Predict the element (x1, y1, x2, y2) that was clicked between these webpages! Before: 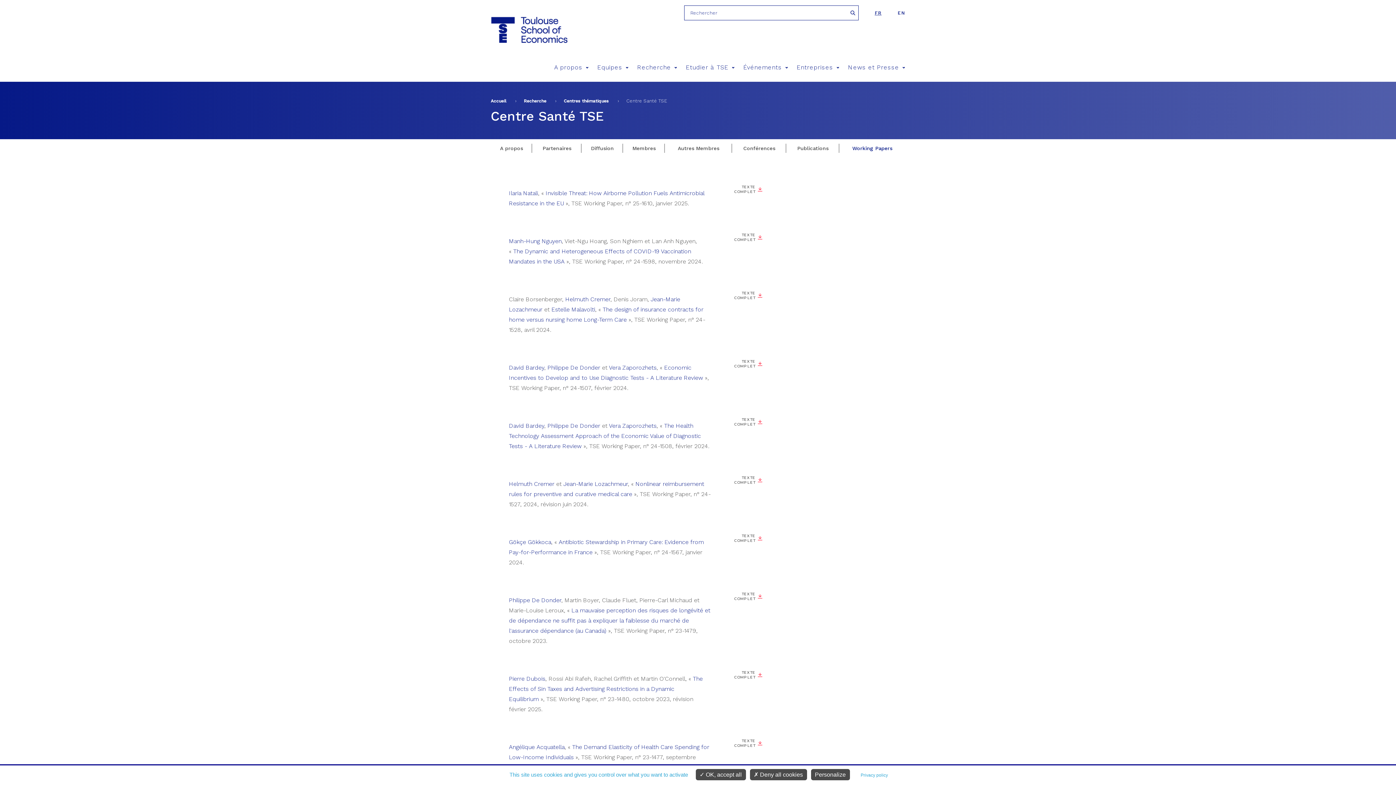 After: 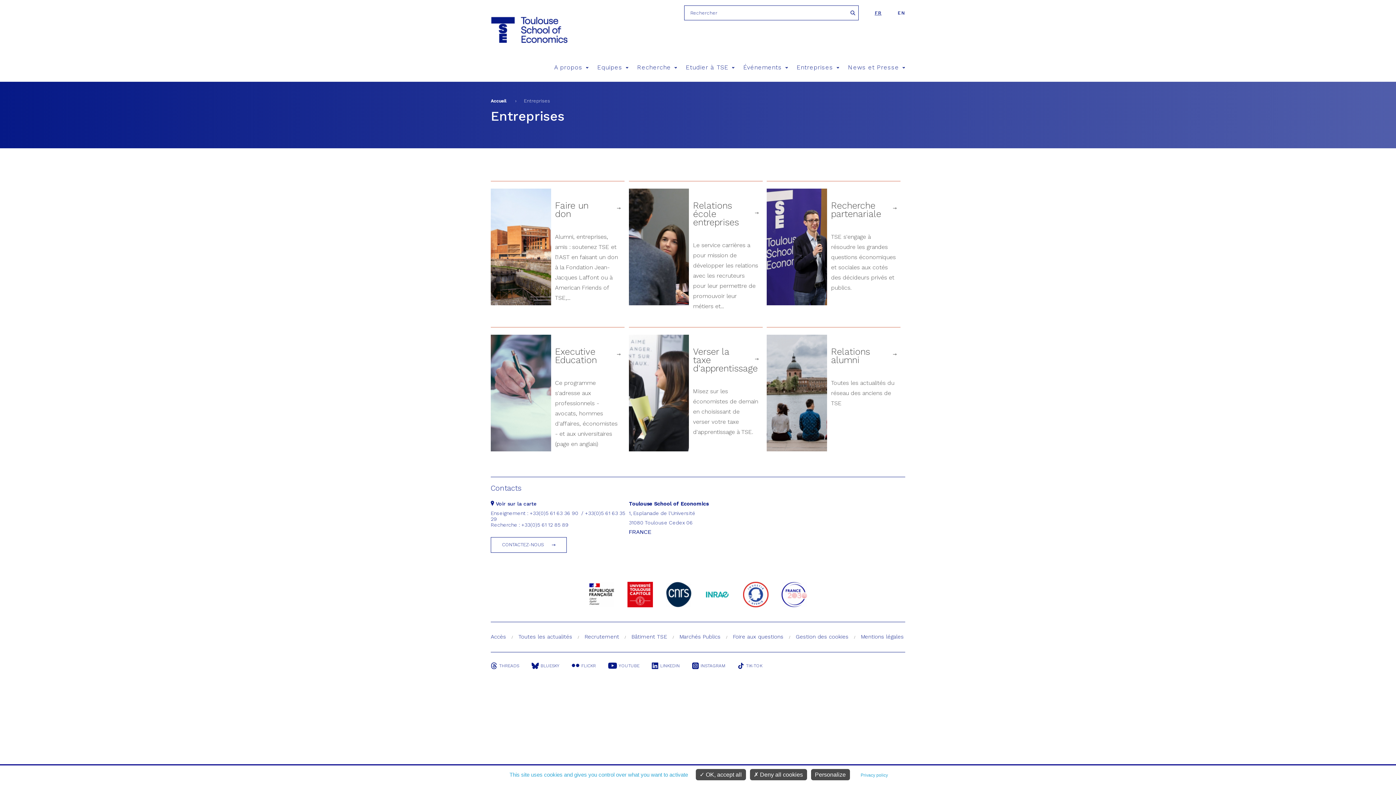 Action: label: Entreprises bbox: (797, 53, 839, 81)